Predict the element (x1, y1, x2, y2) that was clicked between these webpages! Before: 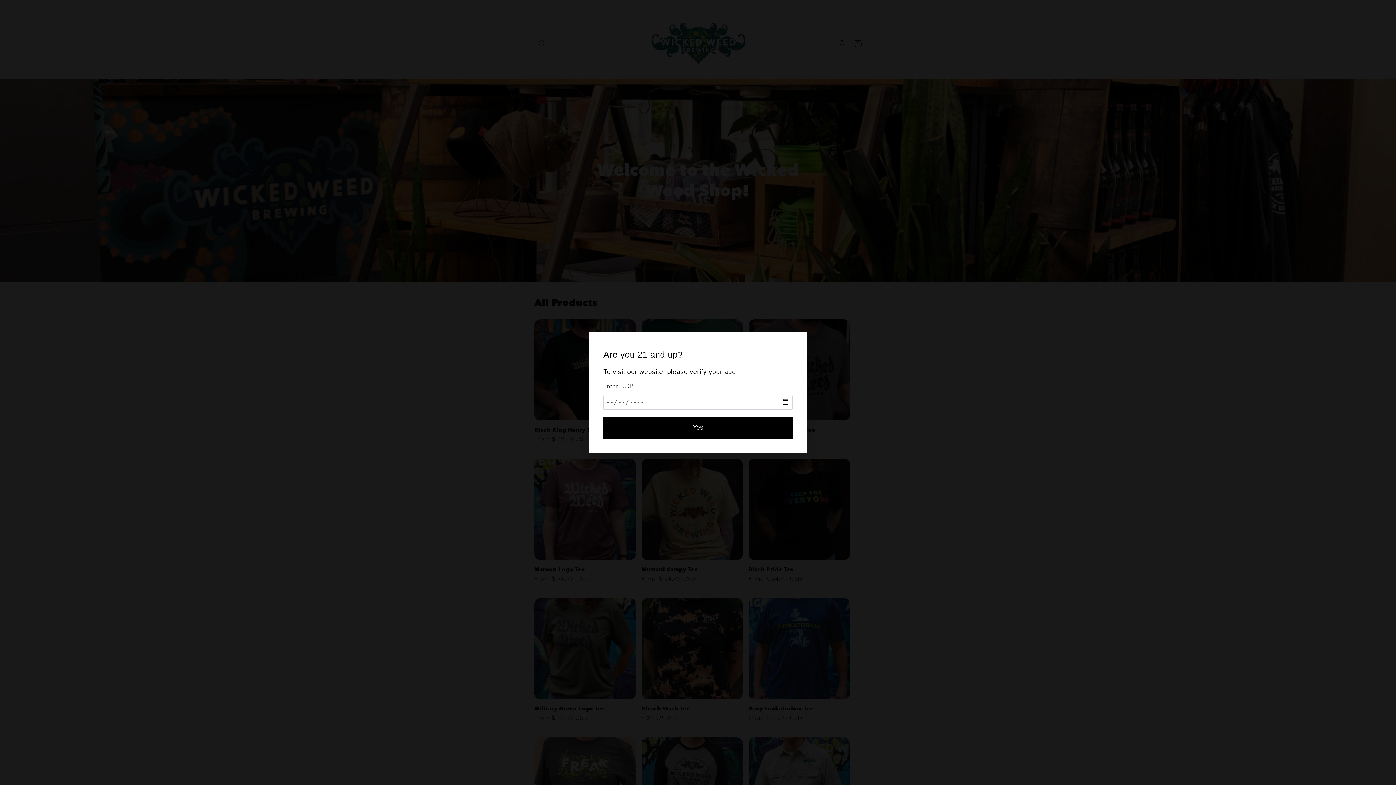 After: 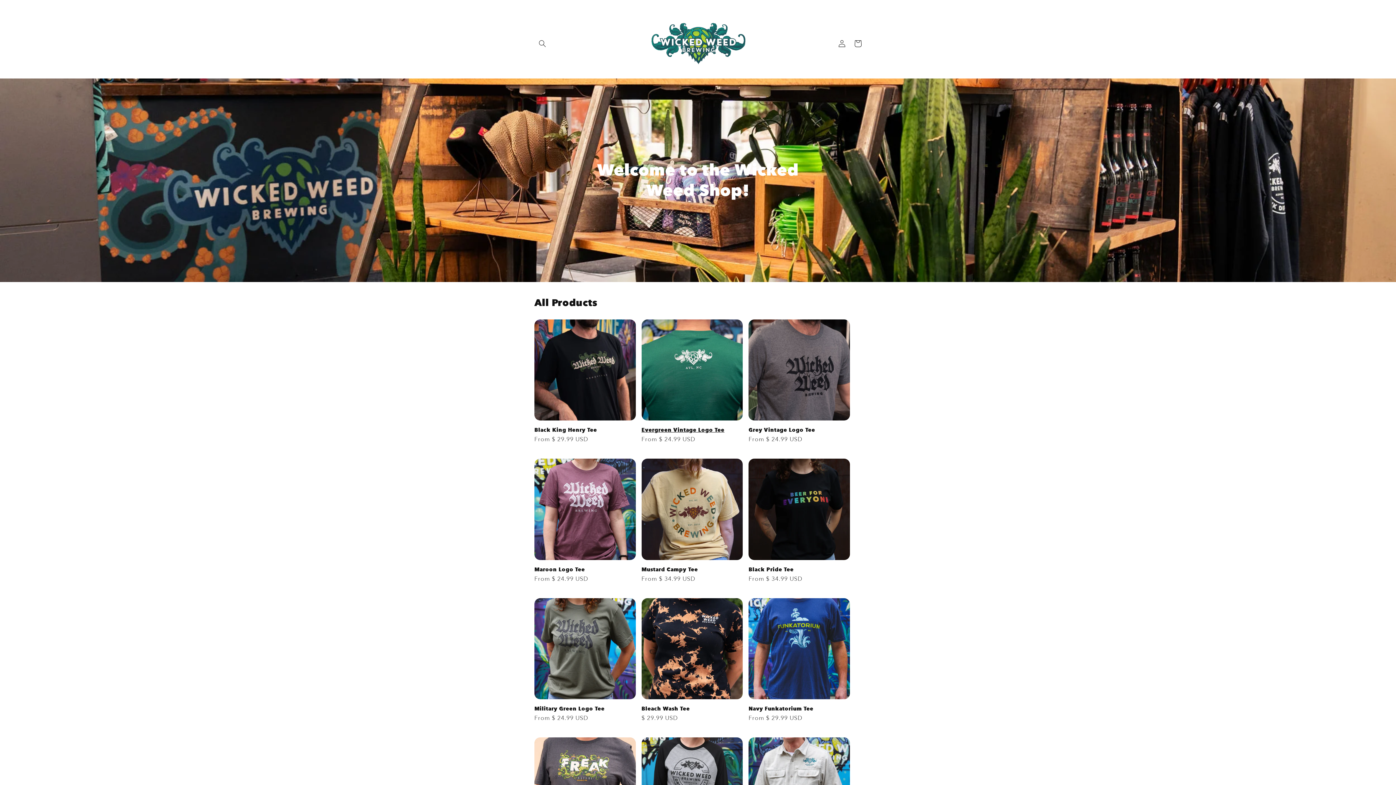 Action: bbox: (603, 416, 792, 438) label: Yes